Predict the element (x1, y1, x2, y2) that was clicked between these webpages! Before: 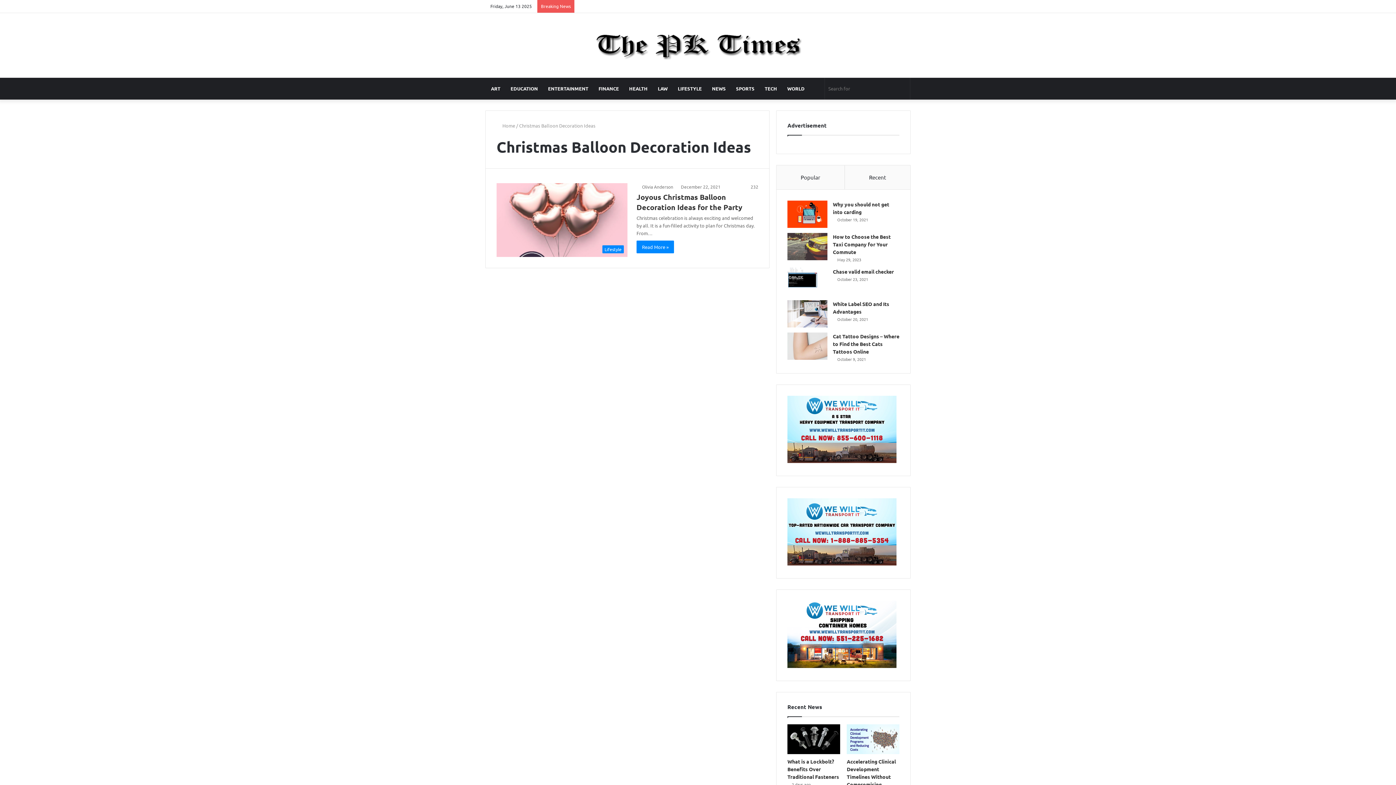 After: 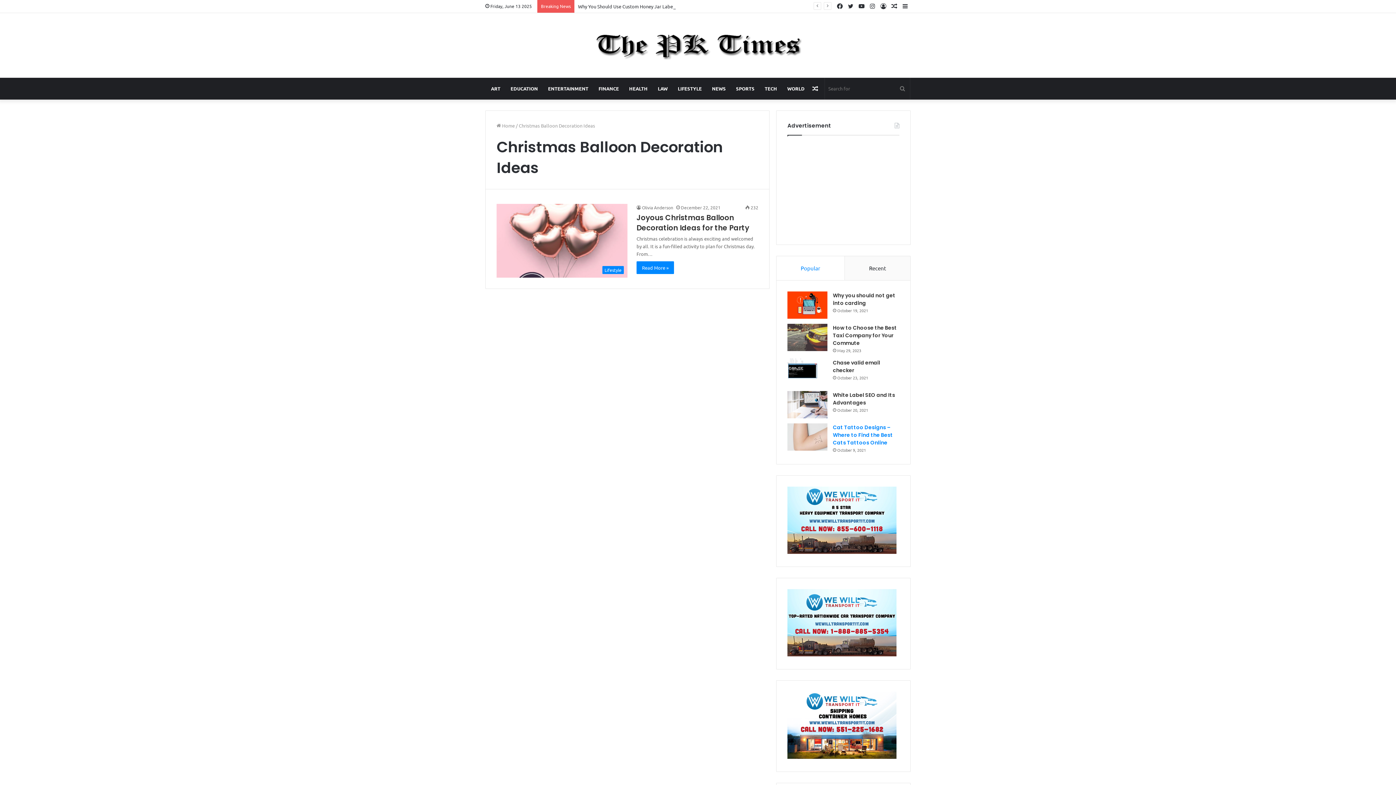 Action: bbox: (787, 458, 896, 464)